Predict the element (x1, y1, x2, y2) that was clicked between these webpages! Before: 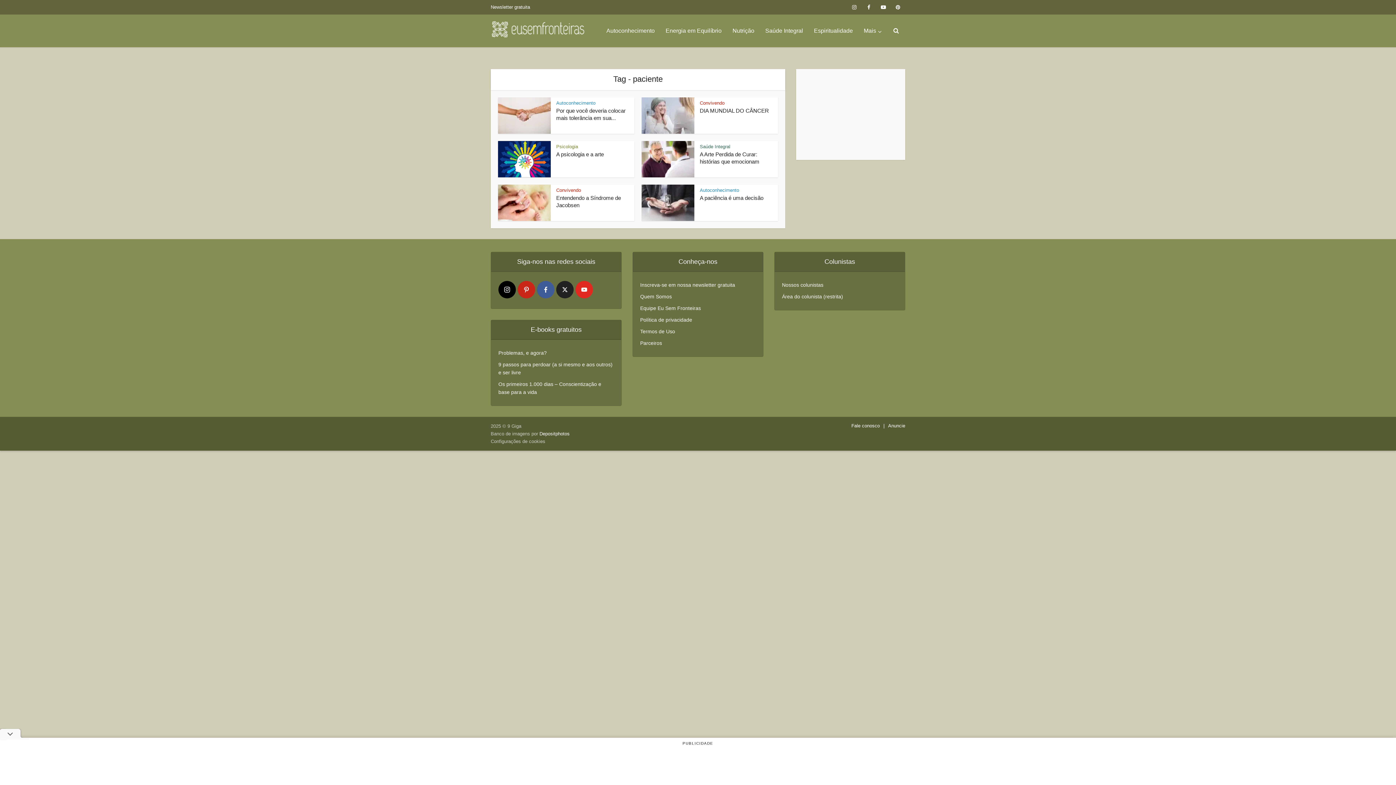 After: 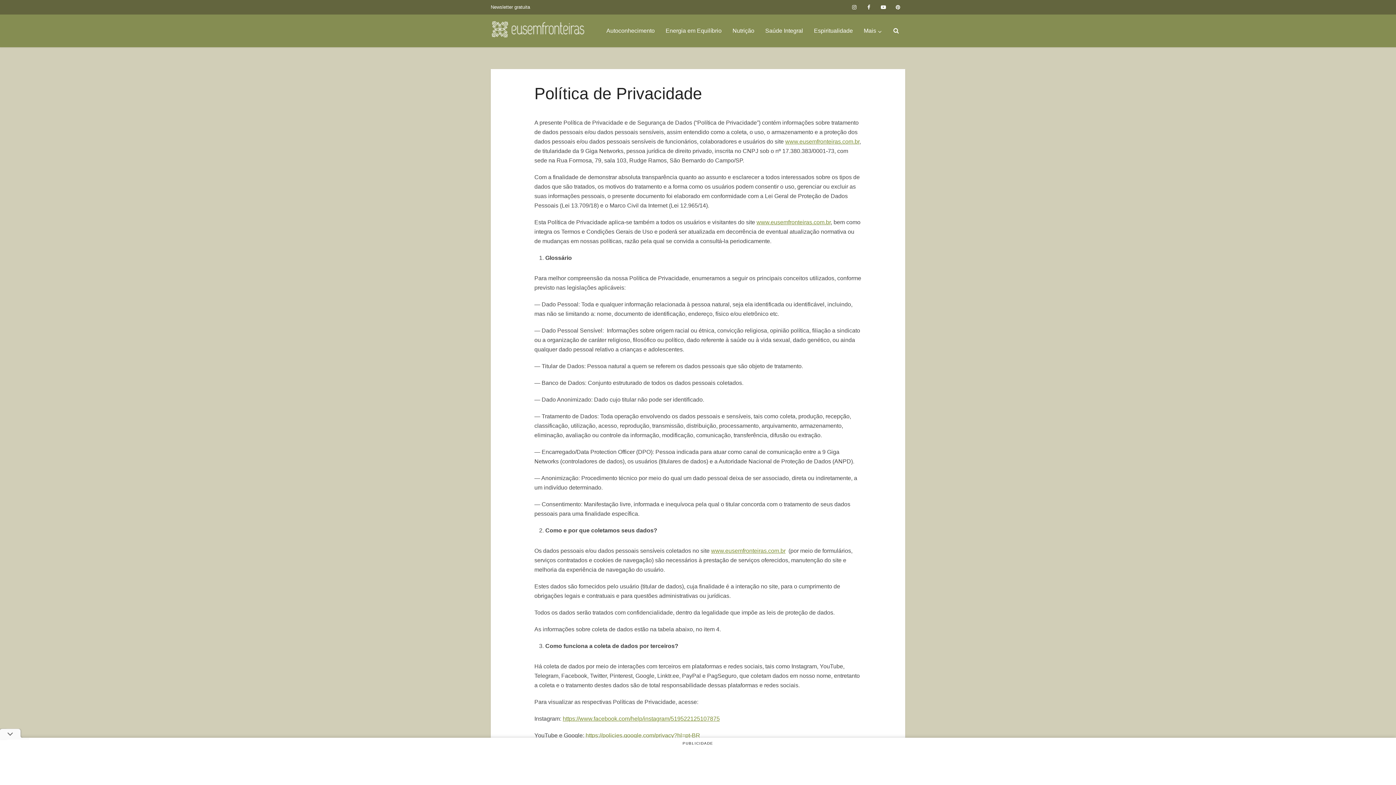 Action: label: Política de privacidade bbox: (640, 316, 692, 324)